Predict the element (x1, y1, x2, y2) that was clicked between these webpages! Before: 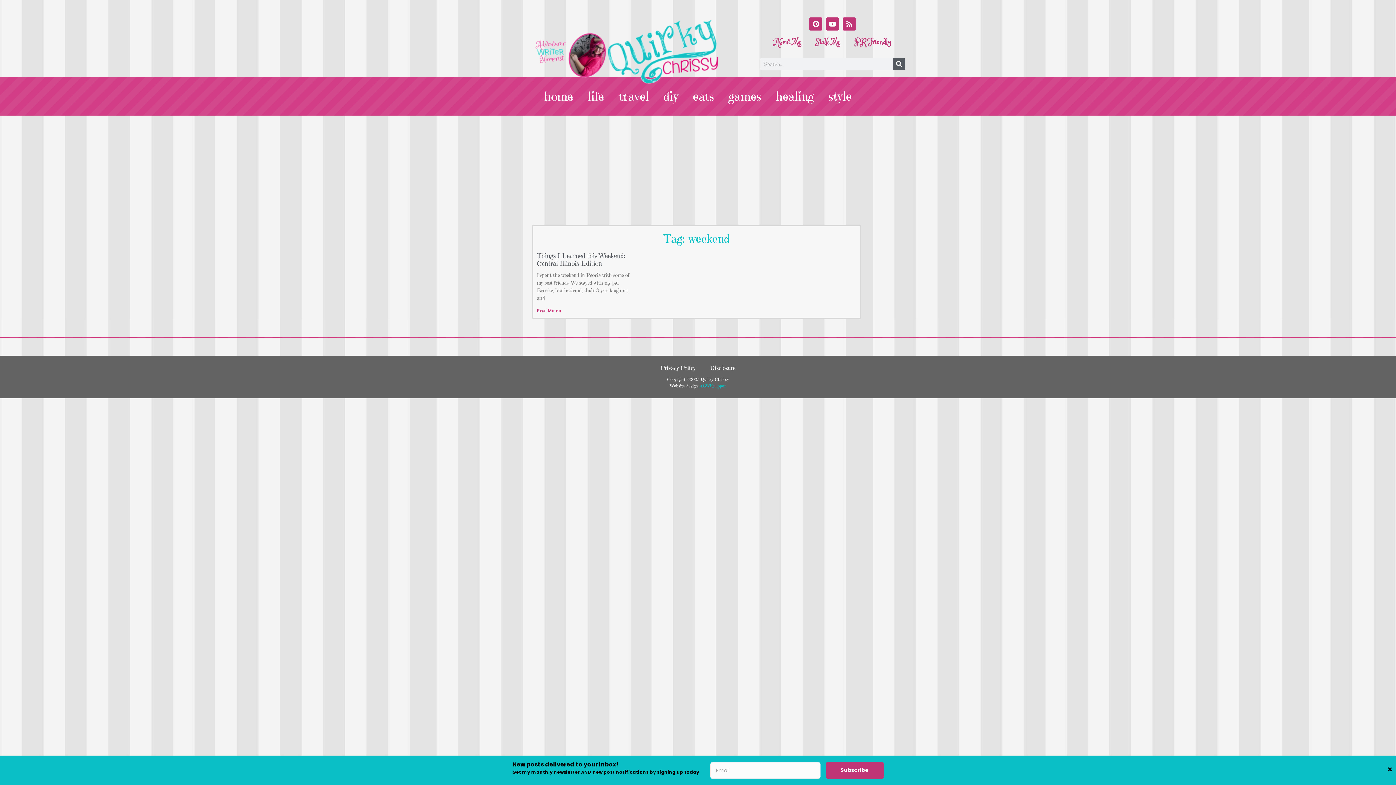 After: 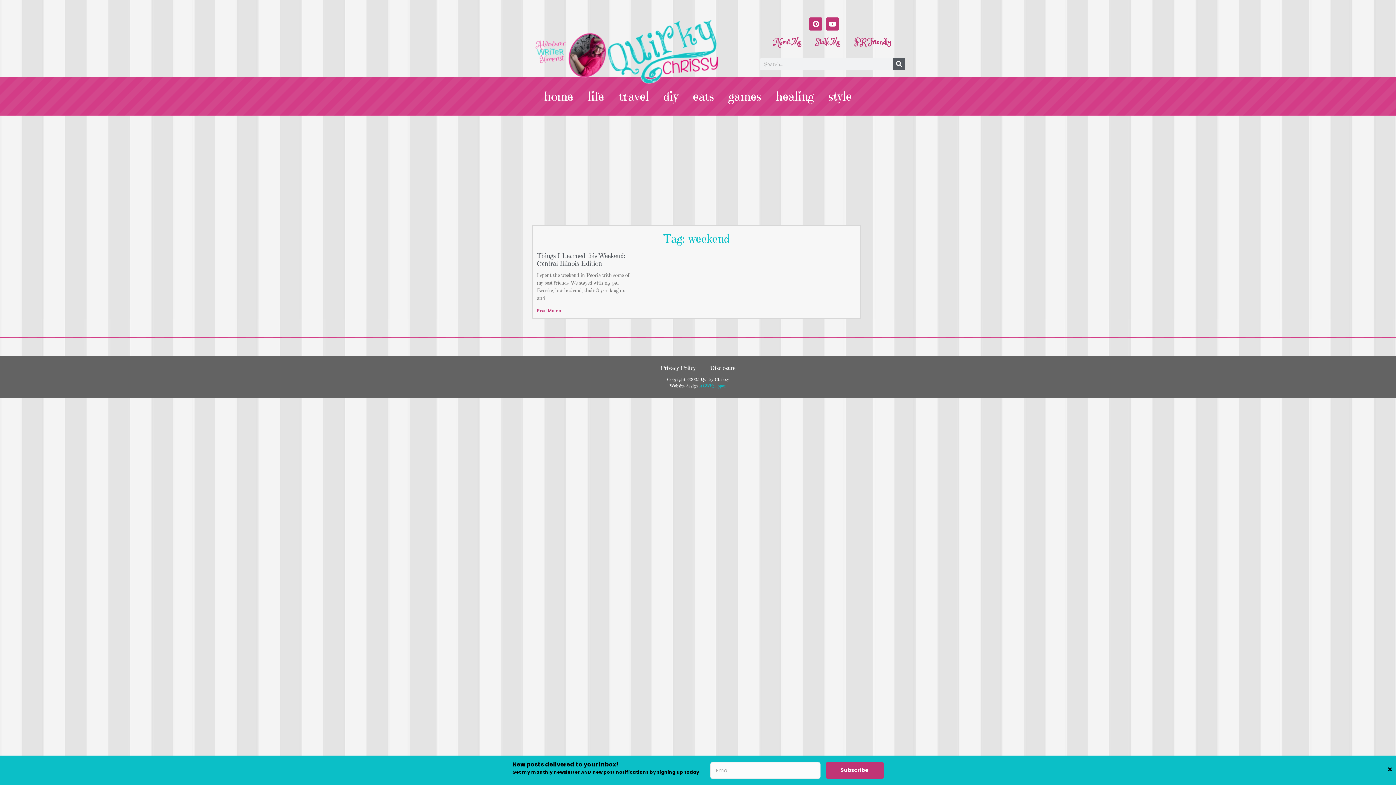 Action: label: Rss bbox: (842, 17, 856, 30)